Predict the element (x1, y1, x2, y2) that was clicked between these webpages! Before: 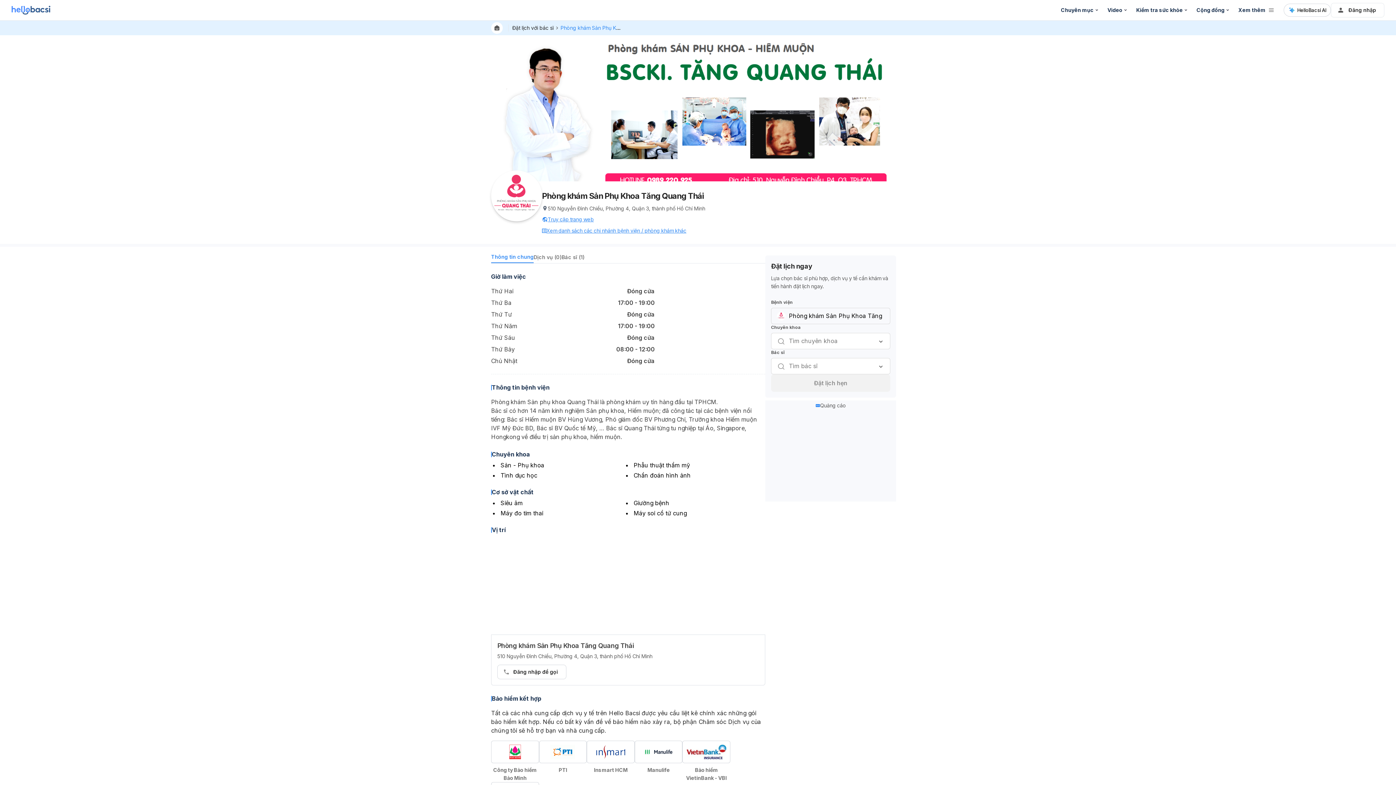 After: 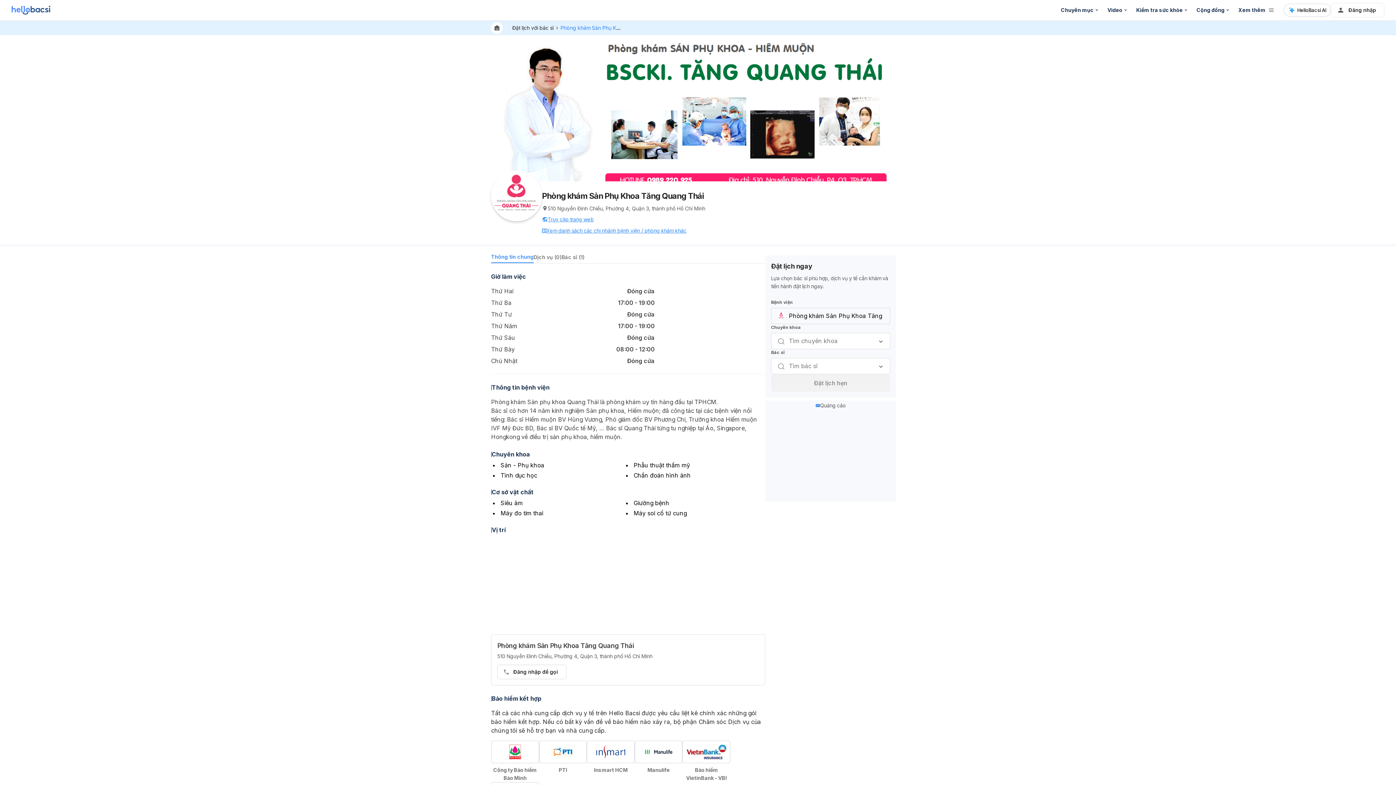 Action: bbox: (542, 215, 593, 223) label: Truy cập trang web